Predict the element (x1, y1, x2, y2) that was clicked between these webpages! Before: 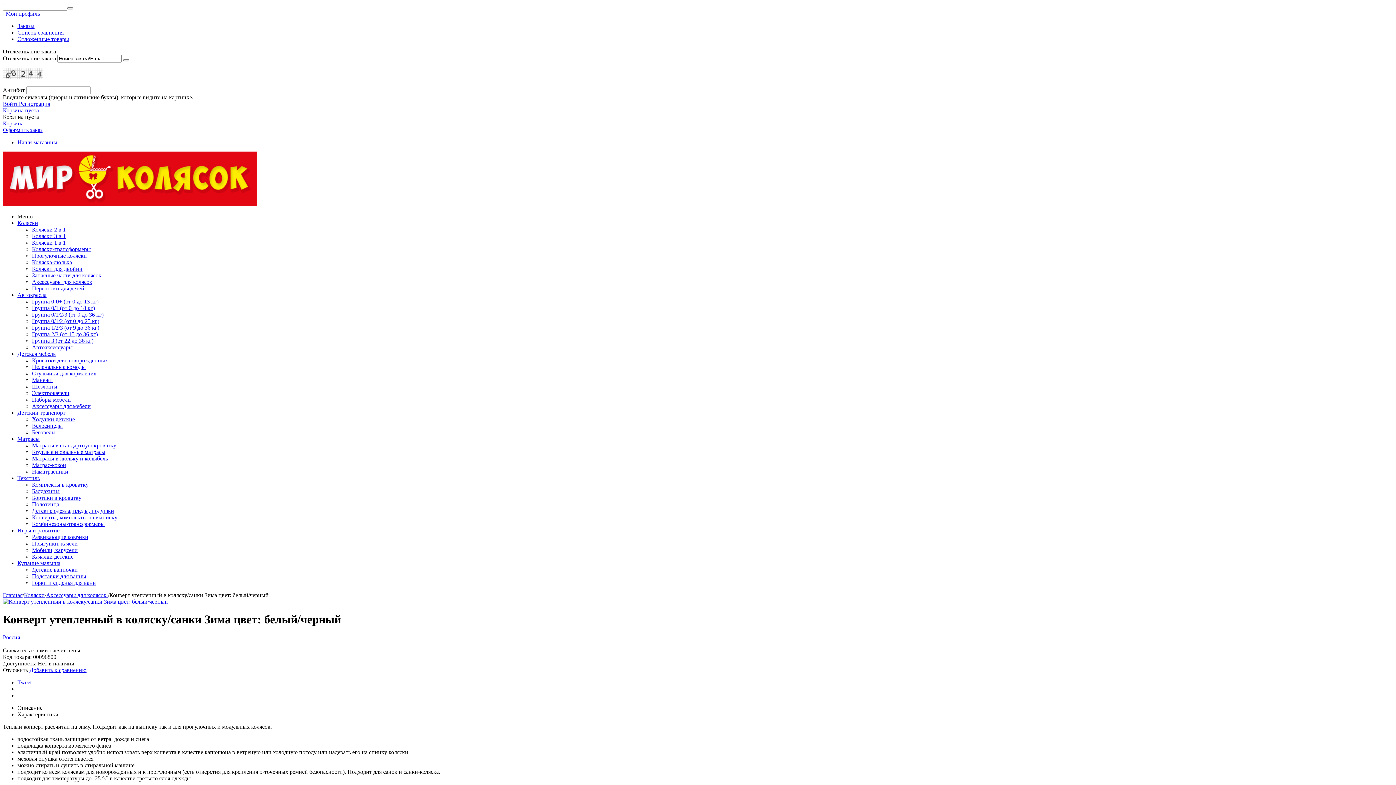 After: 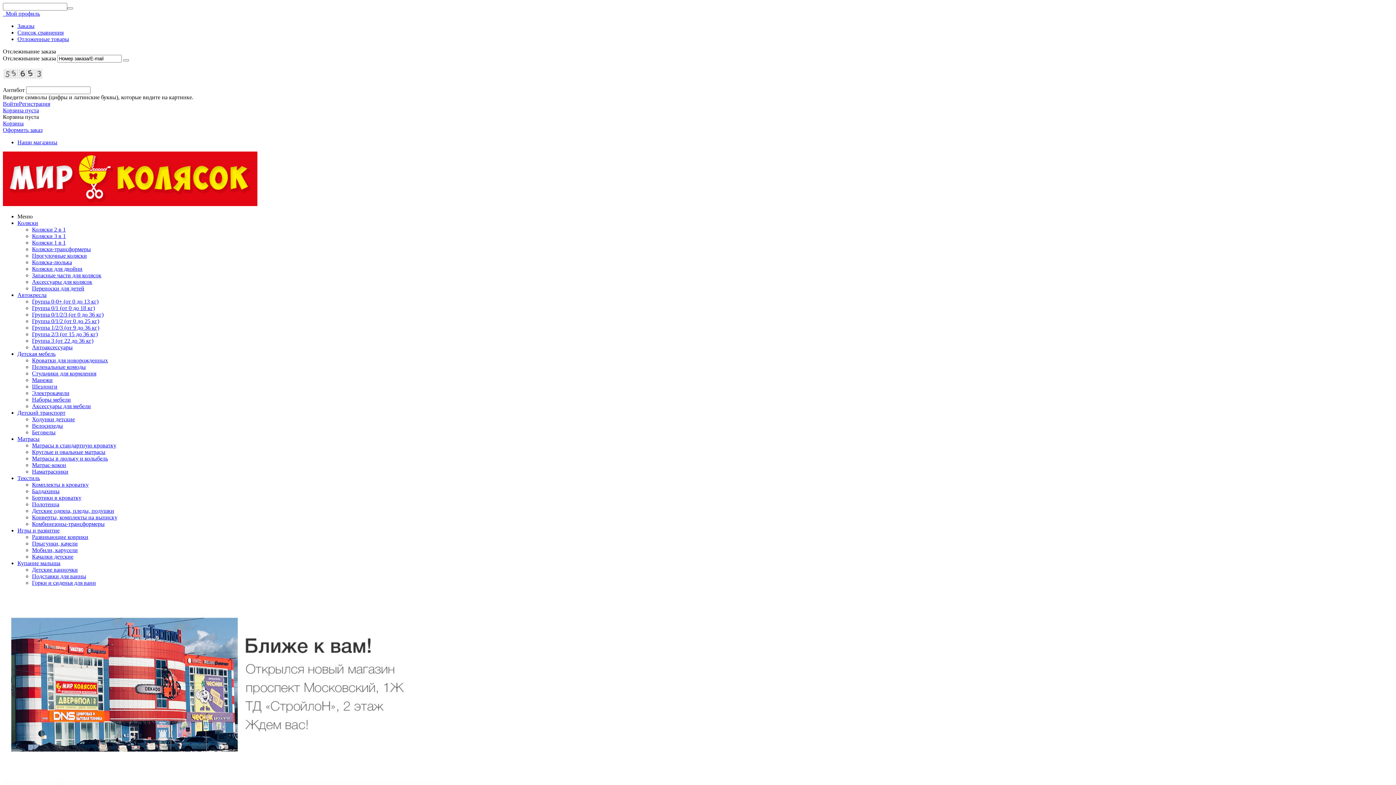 Action: bbox: (2, 201, 257, 207)